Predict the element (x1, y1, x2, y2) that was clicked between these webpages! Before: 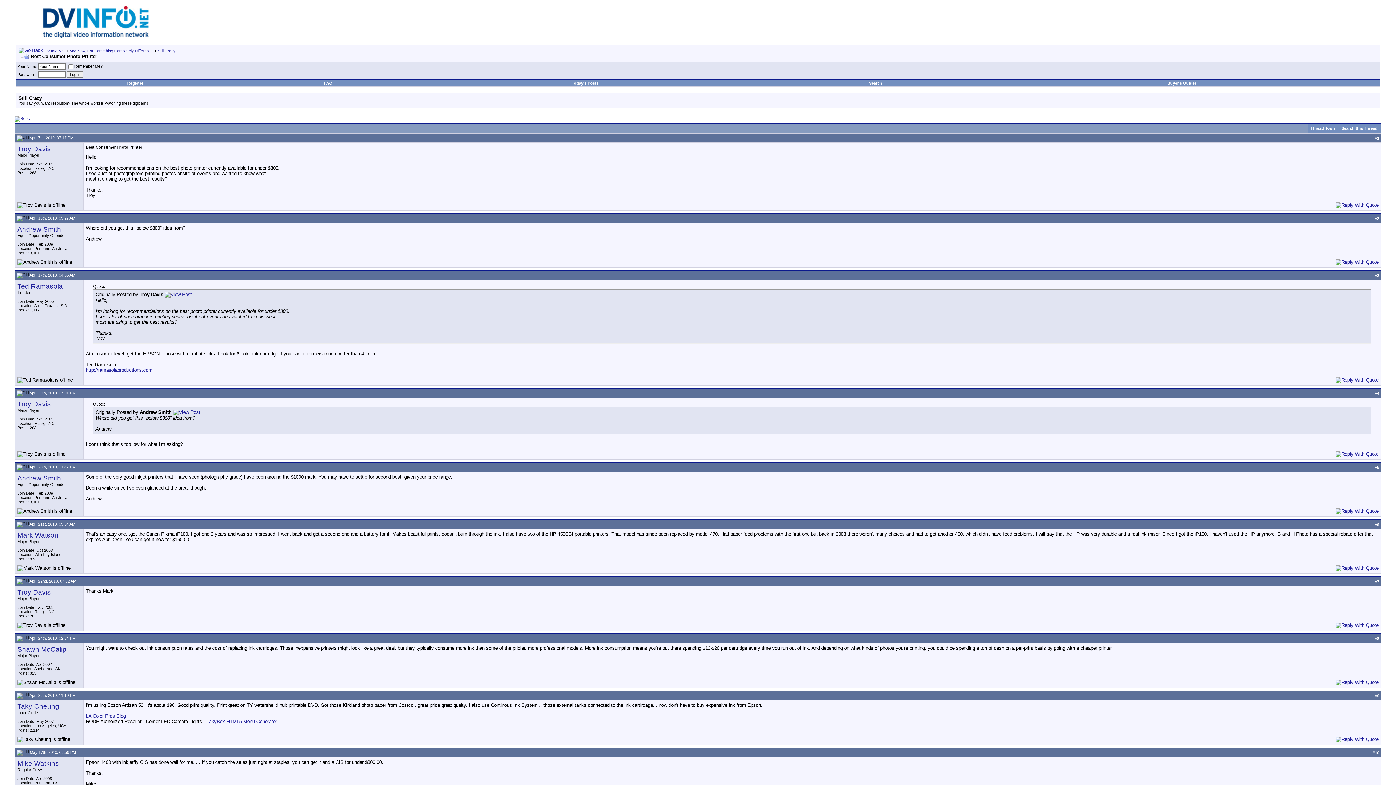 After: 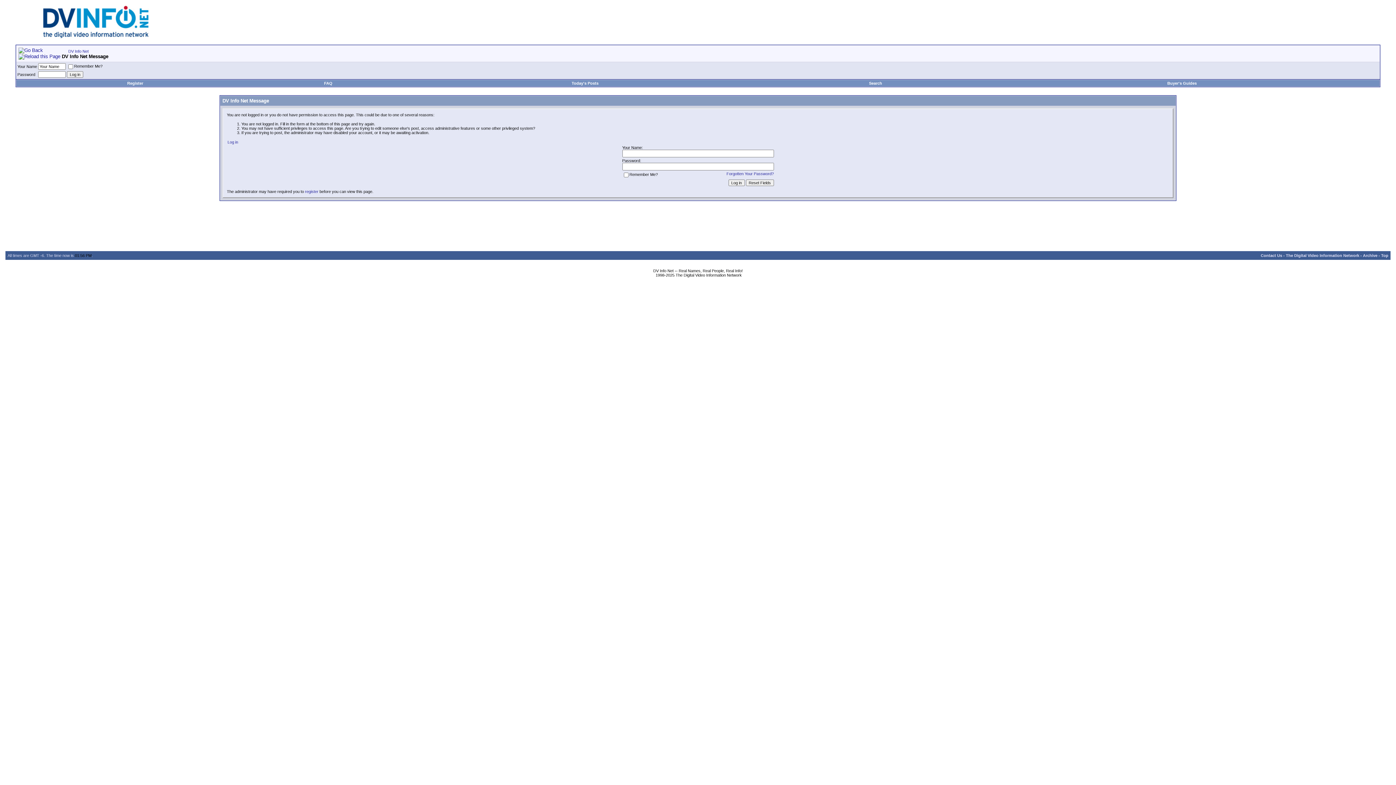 Action: label: Ted Ramasola bbox: (17, 282, 62, 290)